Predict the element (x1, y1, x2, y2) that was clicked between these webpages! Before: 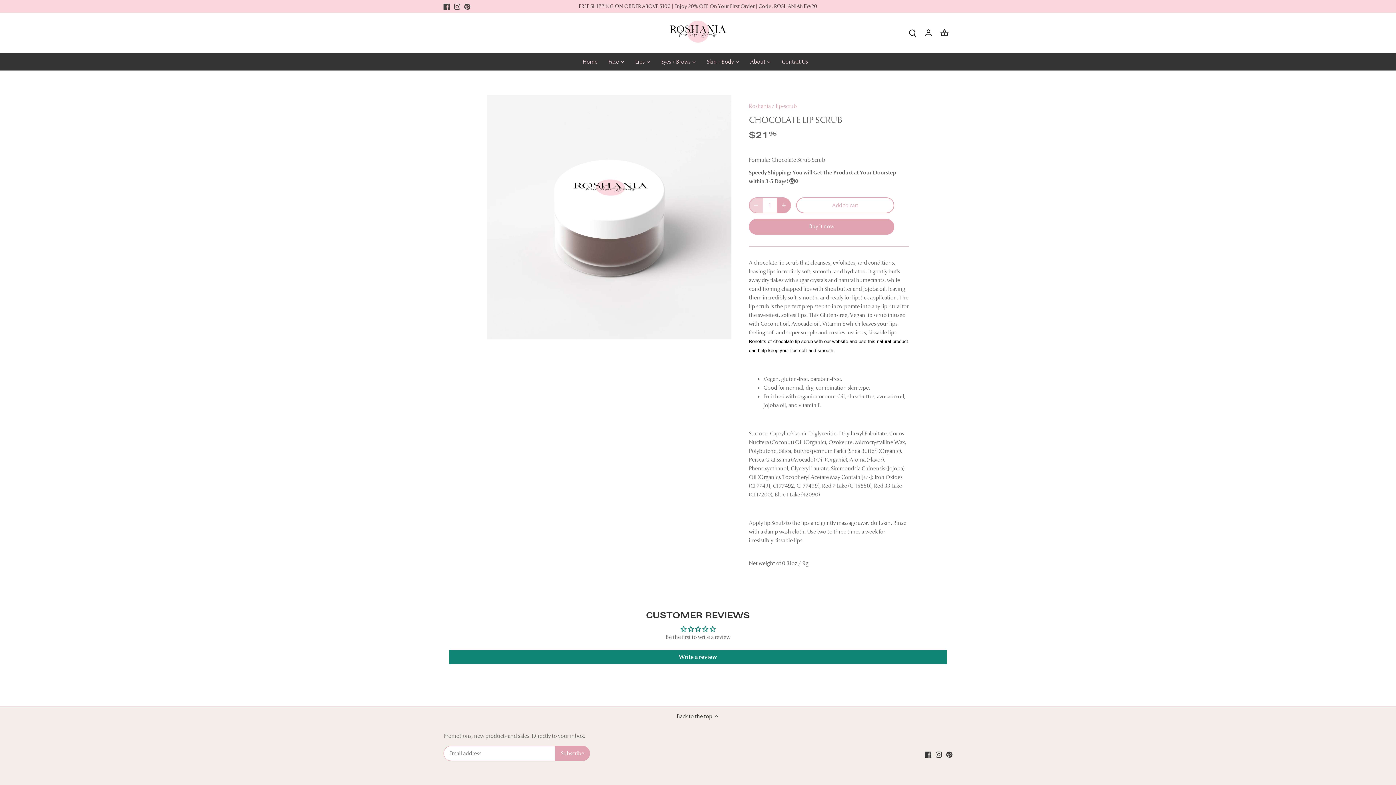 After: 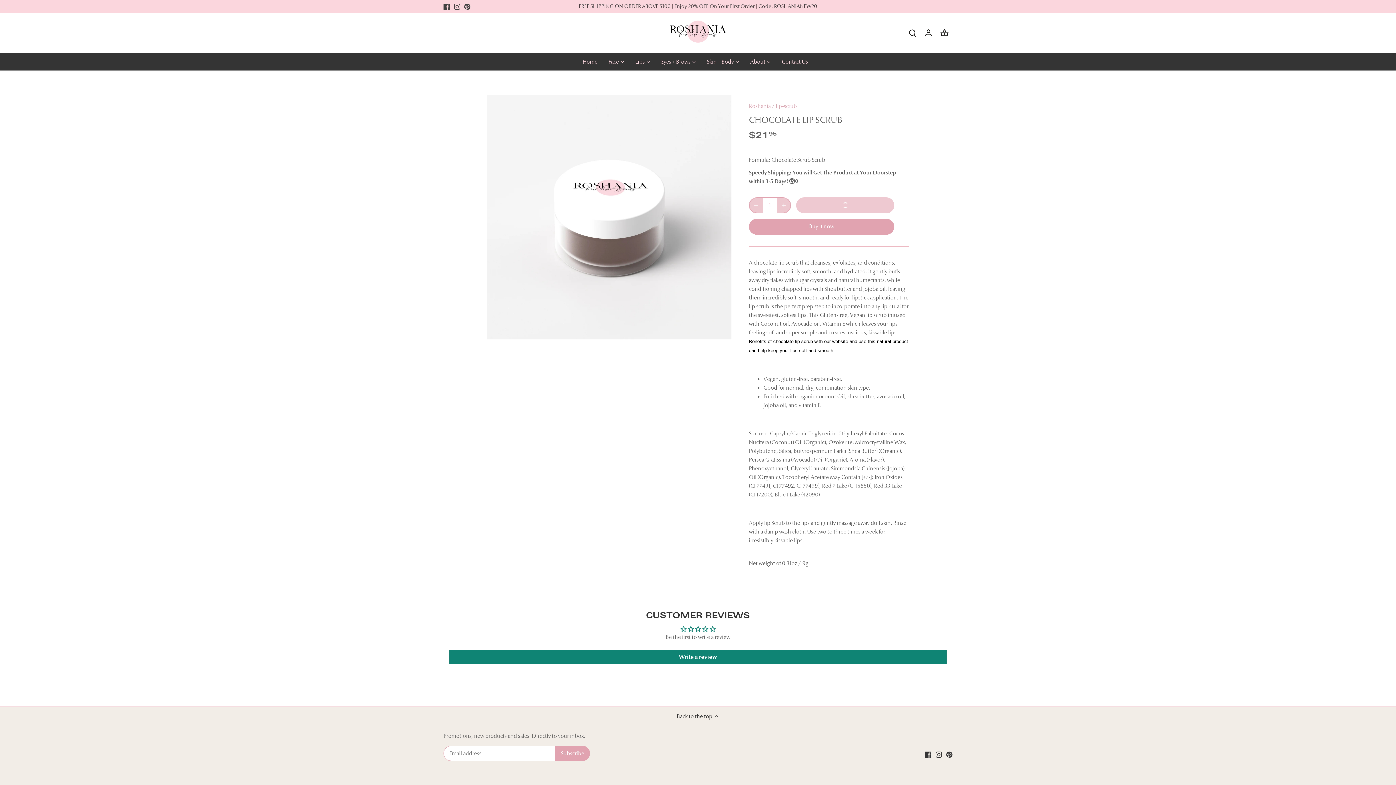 Action: label: Add to cart bbox: (796, 197, 894, 213)